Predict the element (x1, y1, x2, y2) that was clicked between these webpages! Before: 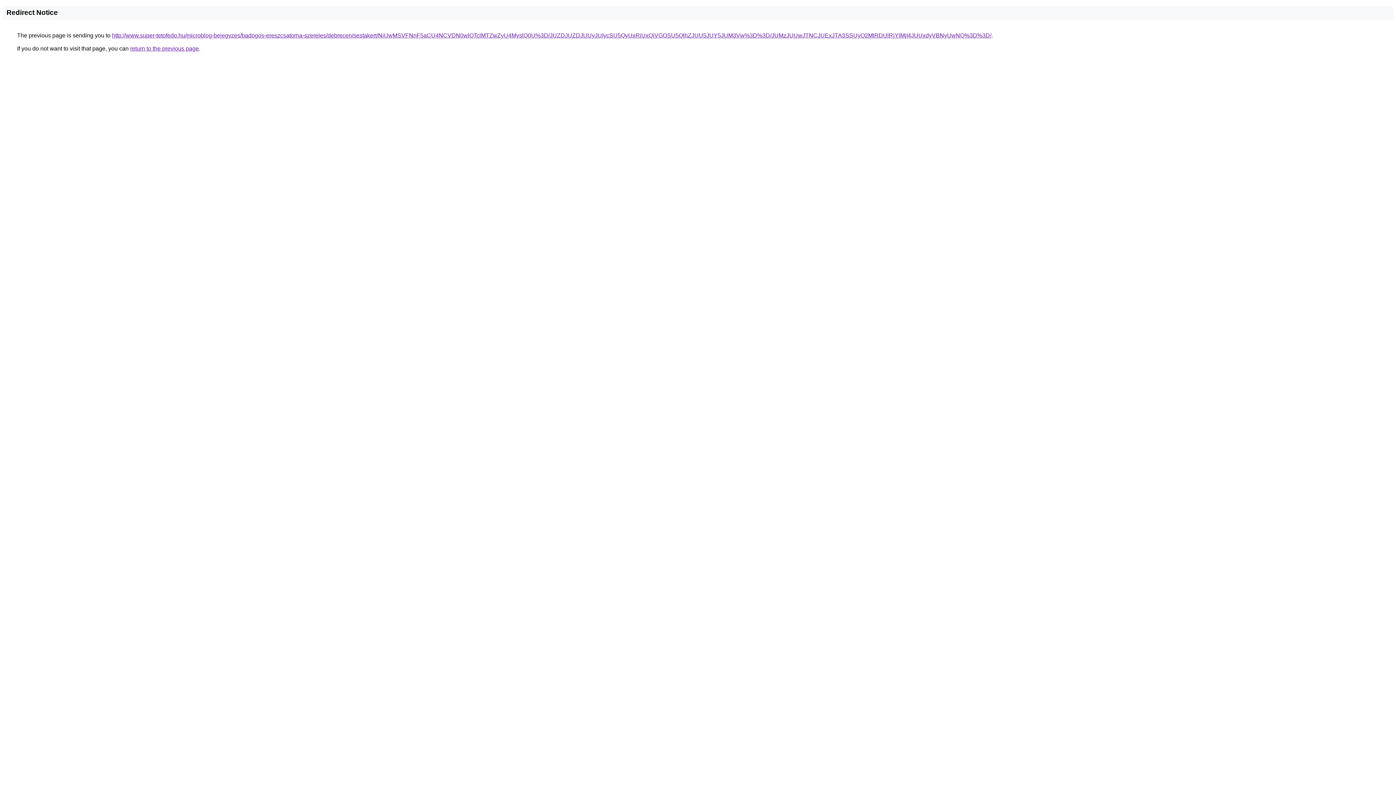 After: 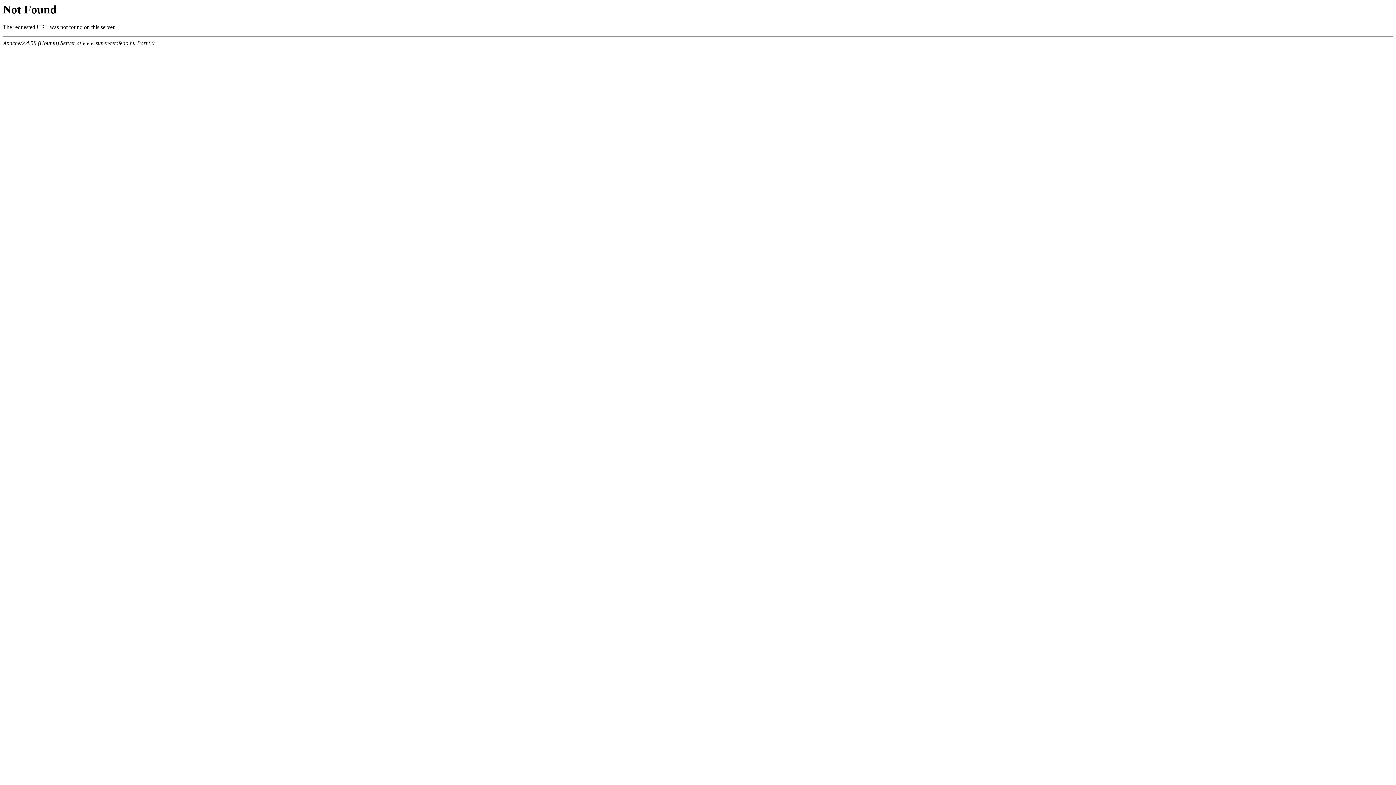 Action: bbox: (112, 32, 991, 38) label: http://www.super-tetofedo.hu/microblog-bejegyzes/badogos-ereszcsatorna-szereles/debrecen/sestakert/NiUwMSVFNnF5aCU4NCVDN0wlQTclMTZwZyU4MyslQ0U%3D/JUZDJUZDJUUyJUIycSU5QyUxRiUxQiVGOSU5QlhZJUU5JUY5JUM3Vw%3D%3D/JUMzJUUwJTNCJUExJTA3SSUyQ2MlRDUlRjYlMjI4JUUxdyVBNyUwNQ%3D%3D/